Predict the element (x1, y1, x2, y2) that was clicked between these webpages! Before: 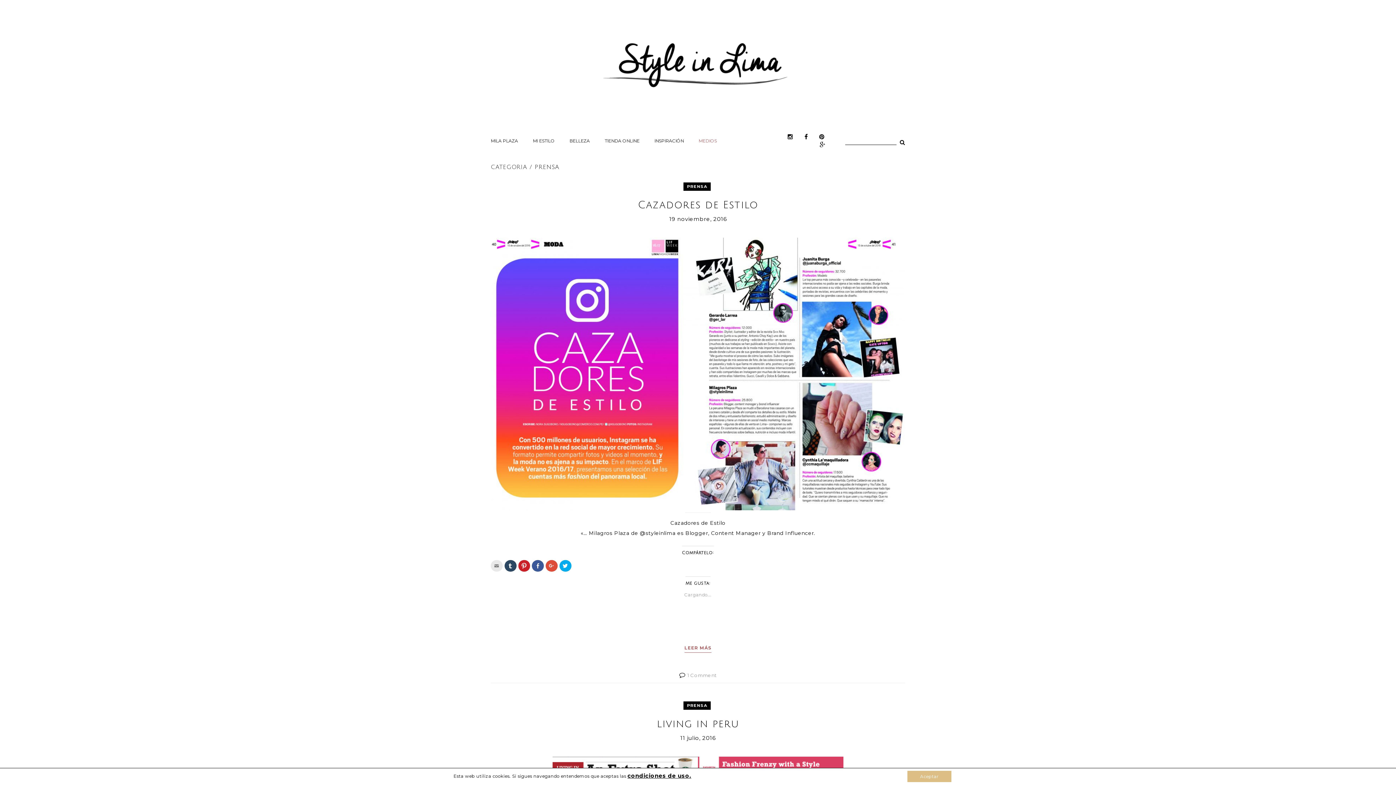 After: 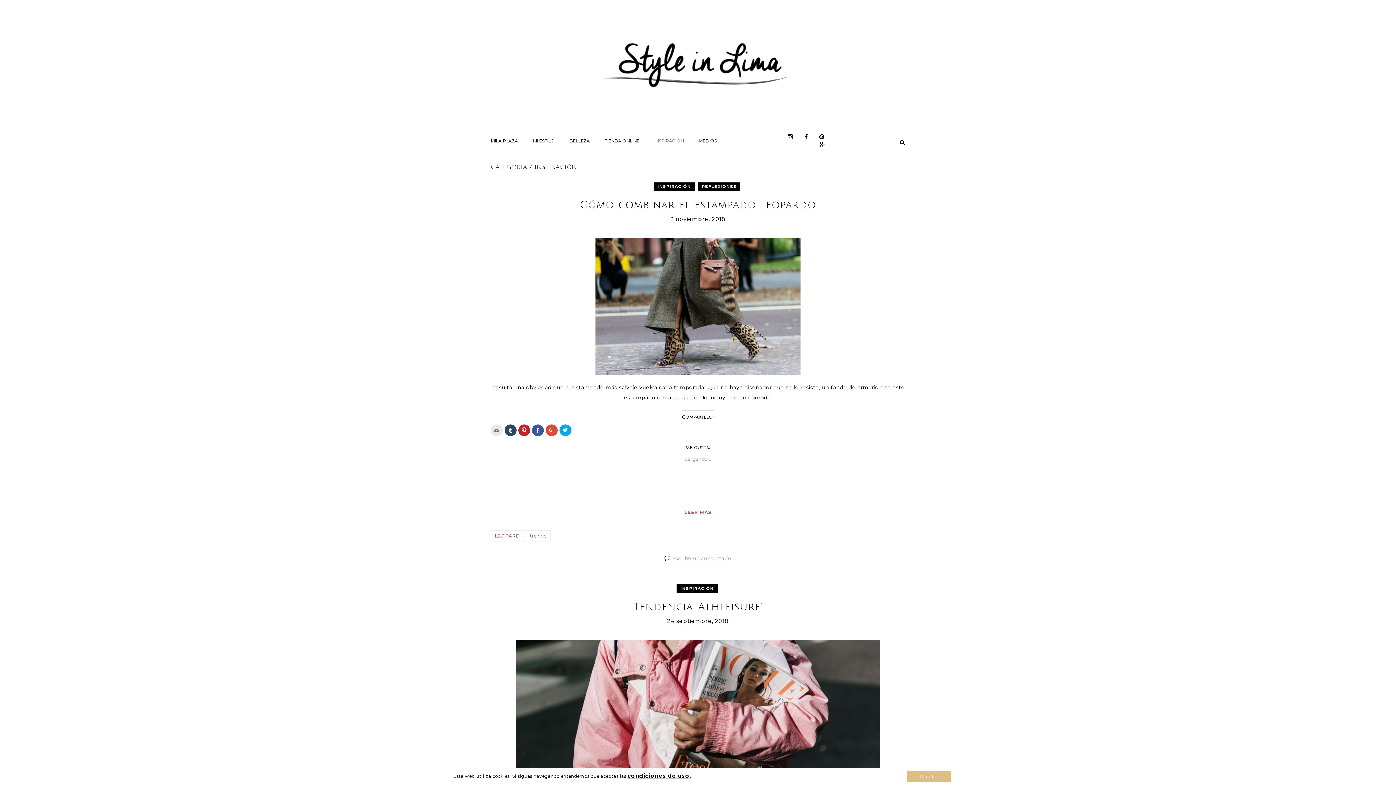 Action: label: INSPIRACIÓN bbox: (654, 130, 684, 151)